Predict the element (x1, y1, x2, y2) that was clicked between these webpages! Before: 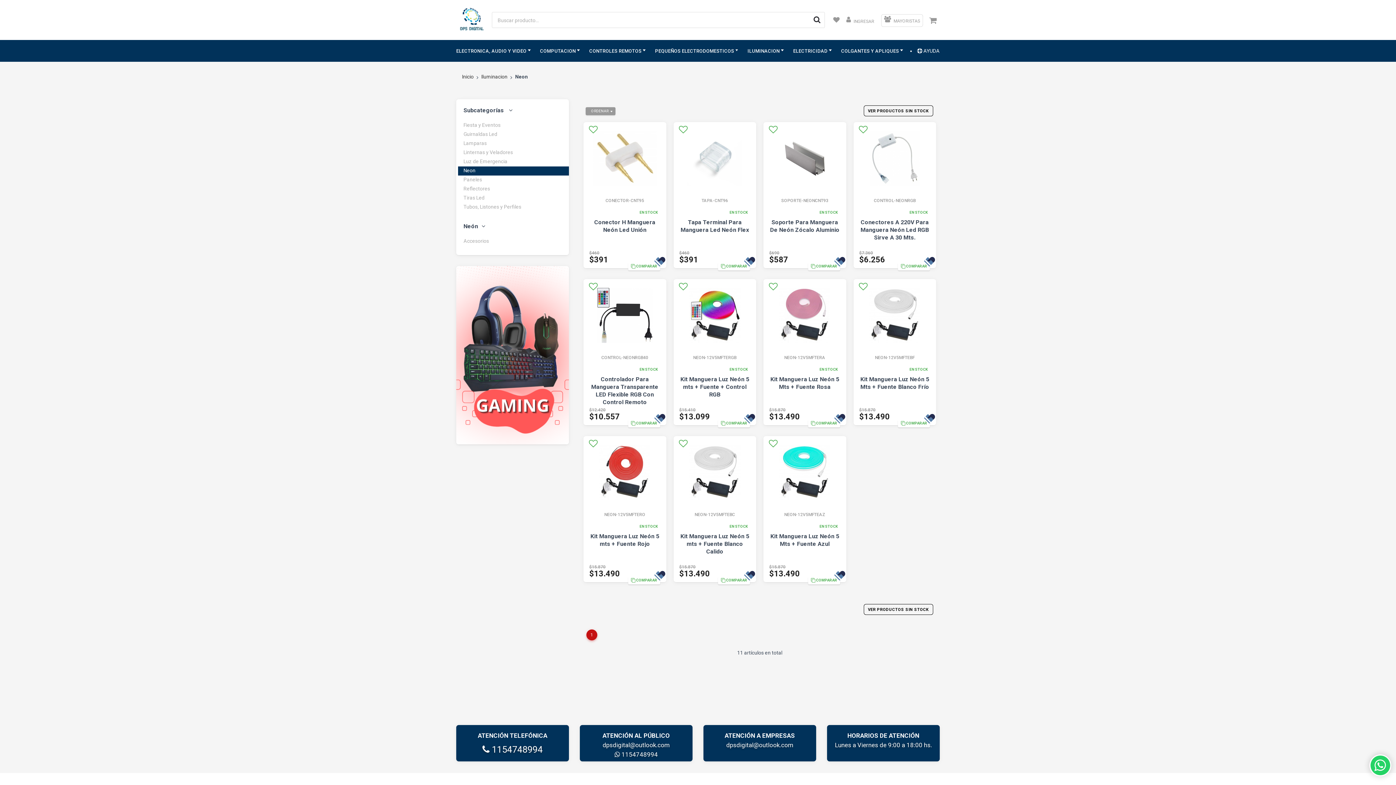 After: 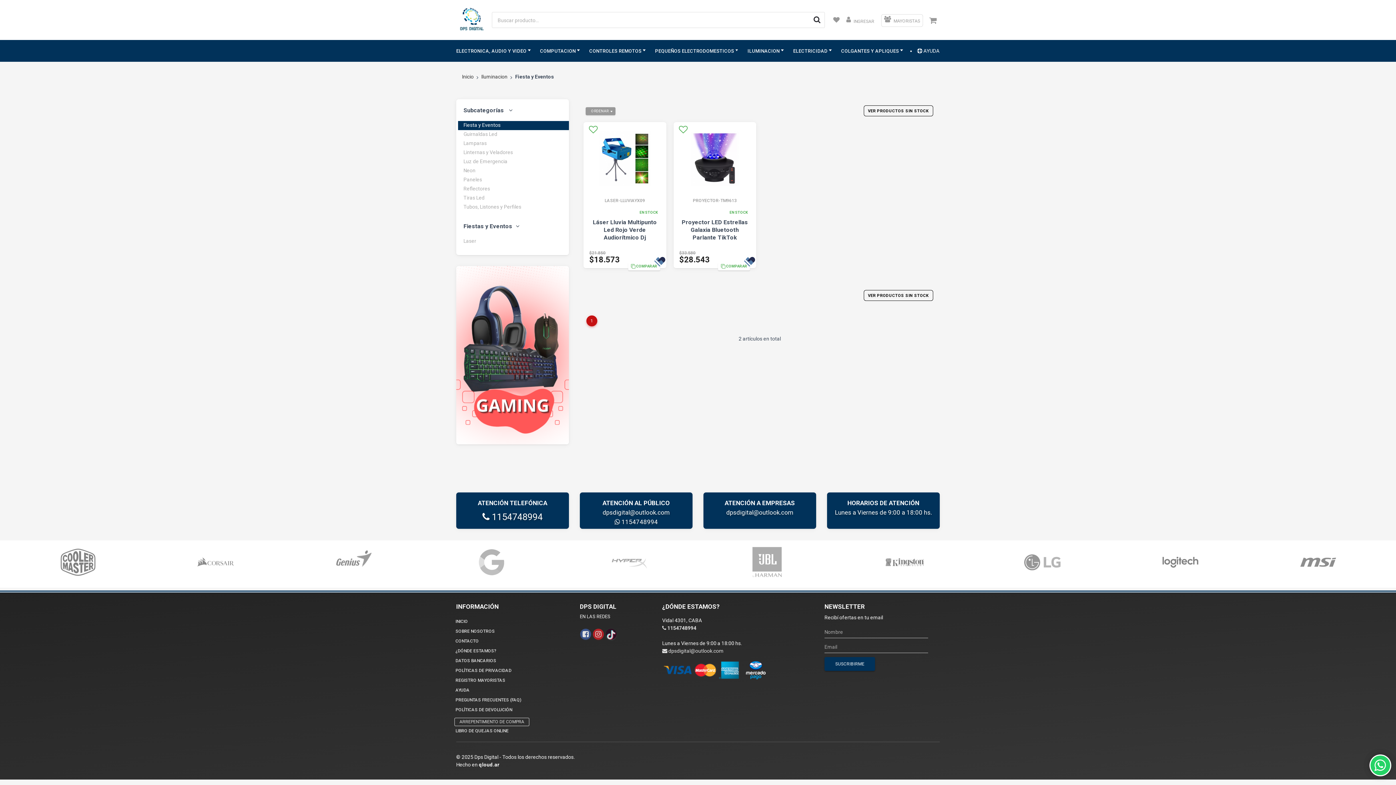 Action: bbox: (463, 122, 500, 128) label: Fiesta y Eventos